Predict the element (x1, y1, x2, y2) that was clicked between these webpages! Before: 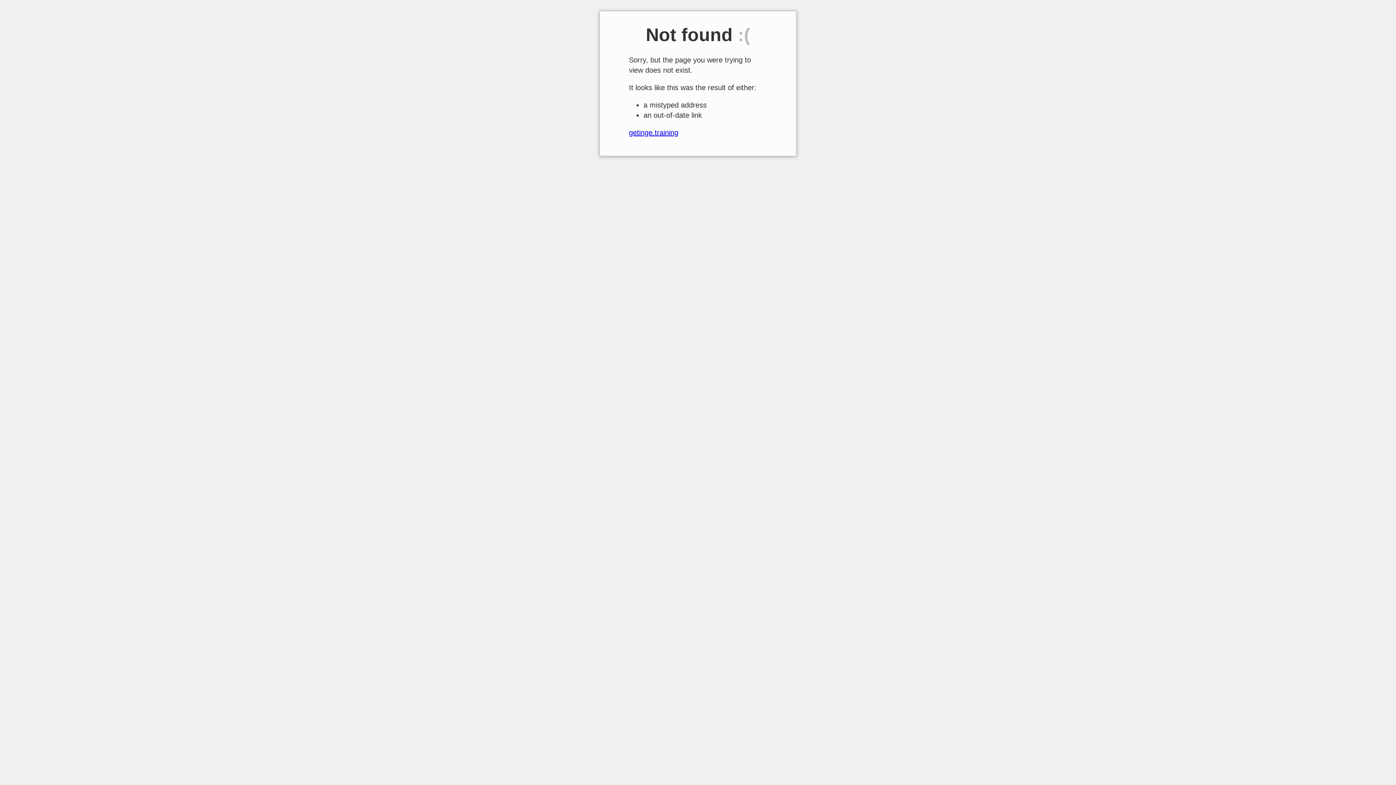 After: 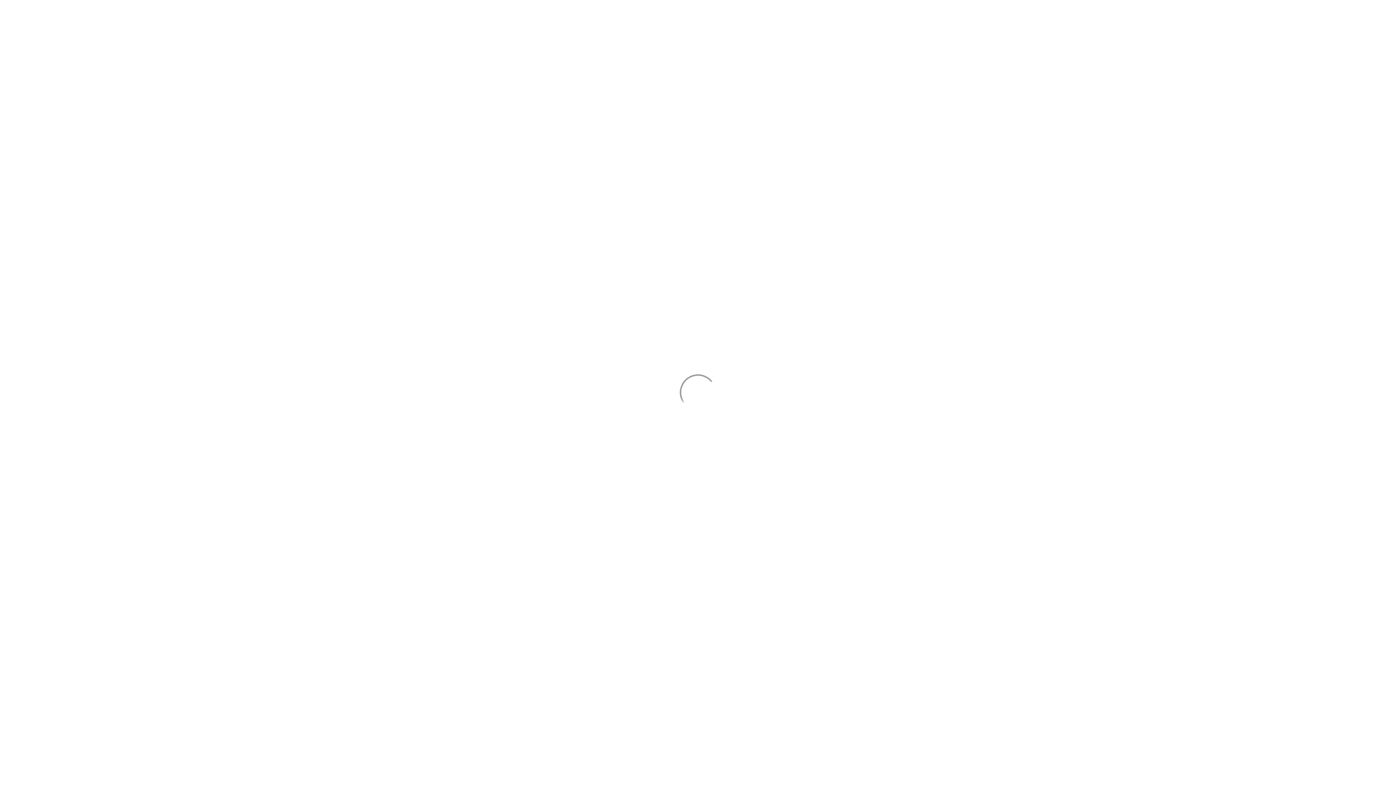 Action: label: getinge.training bbox: (629, 128, 678, 136)